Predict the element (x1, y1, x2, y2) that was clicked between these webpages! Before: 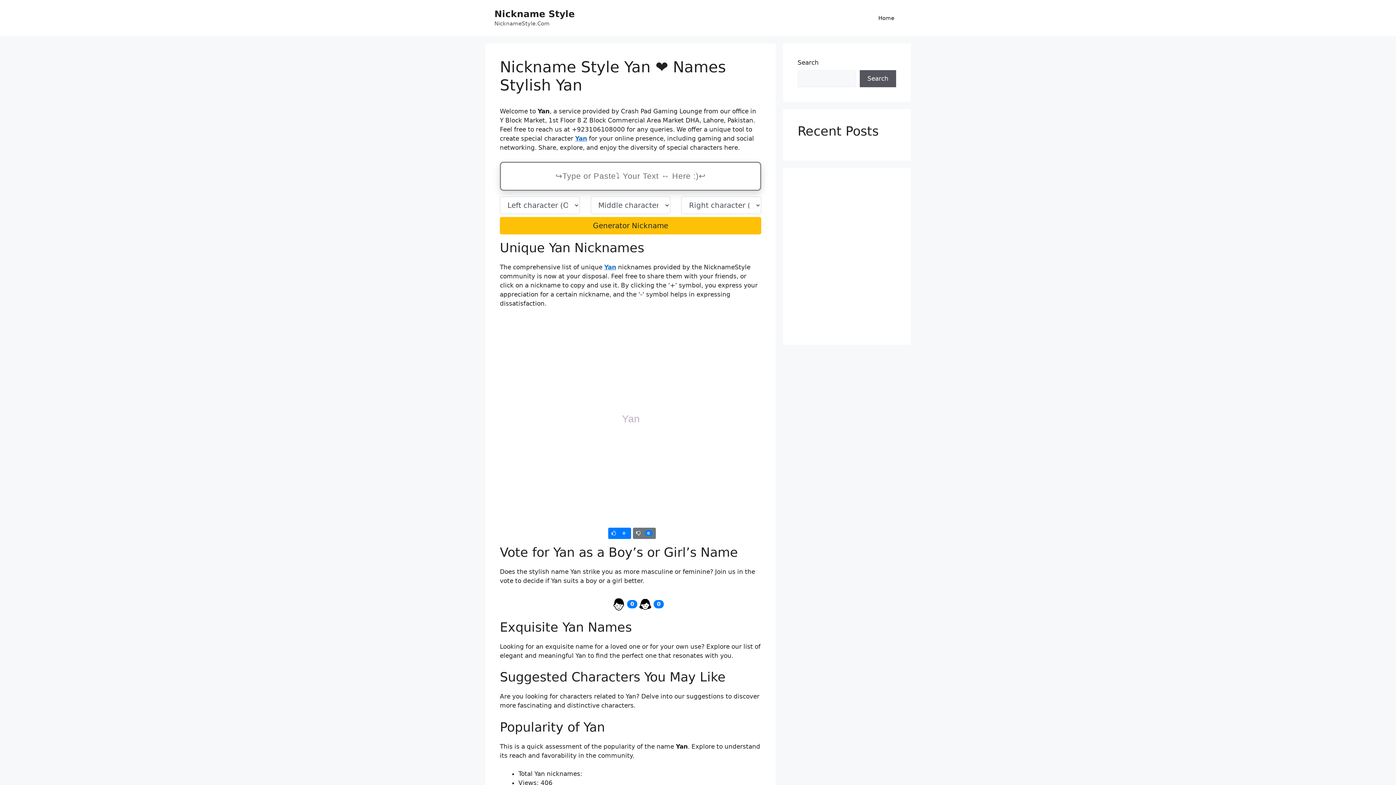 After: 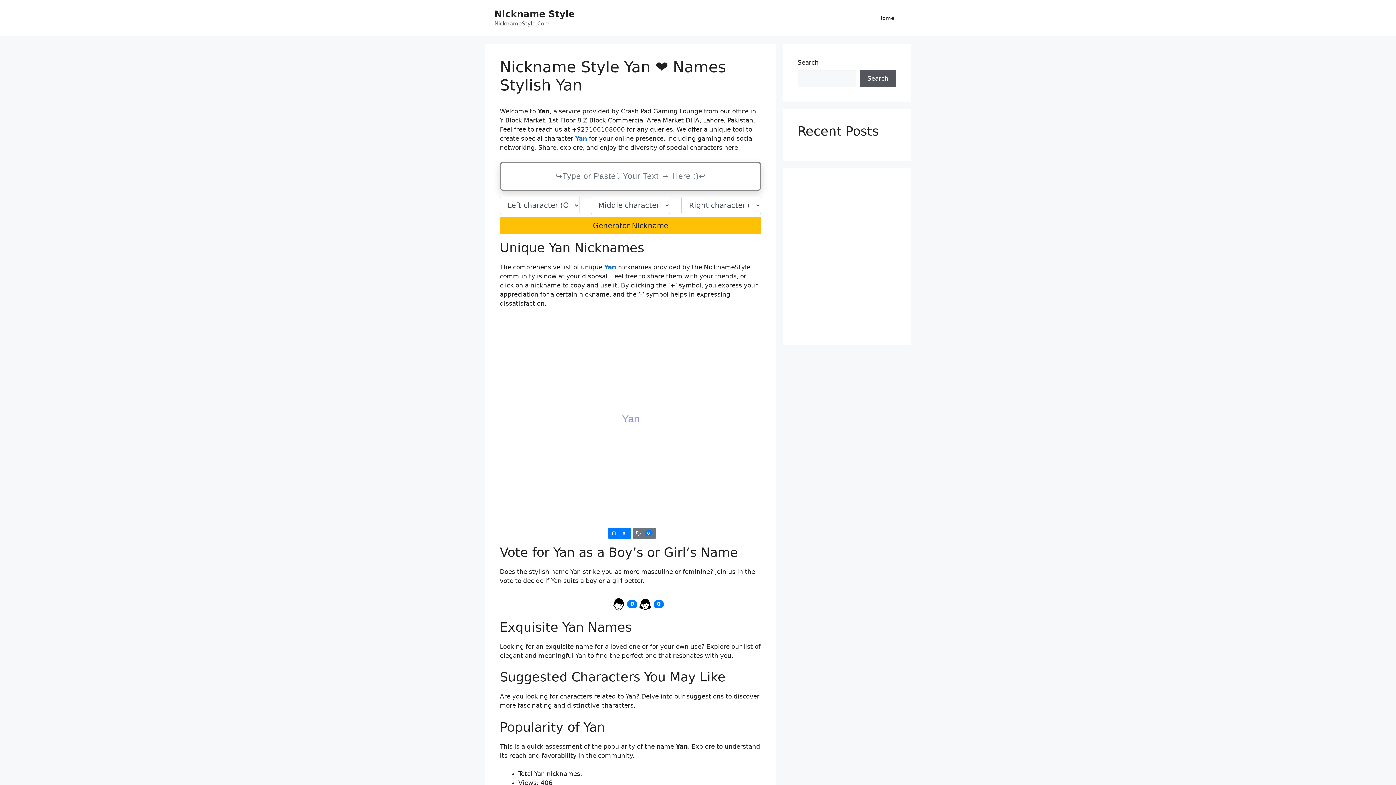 Action: bbox: (575, 134, 587, 142) label: Yan